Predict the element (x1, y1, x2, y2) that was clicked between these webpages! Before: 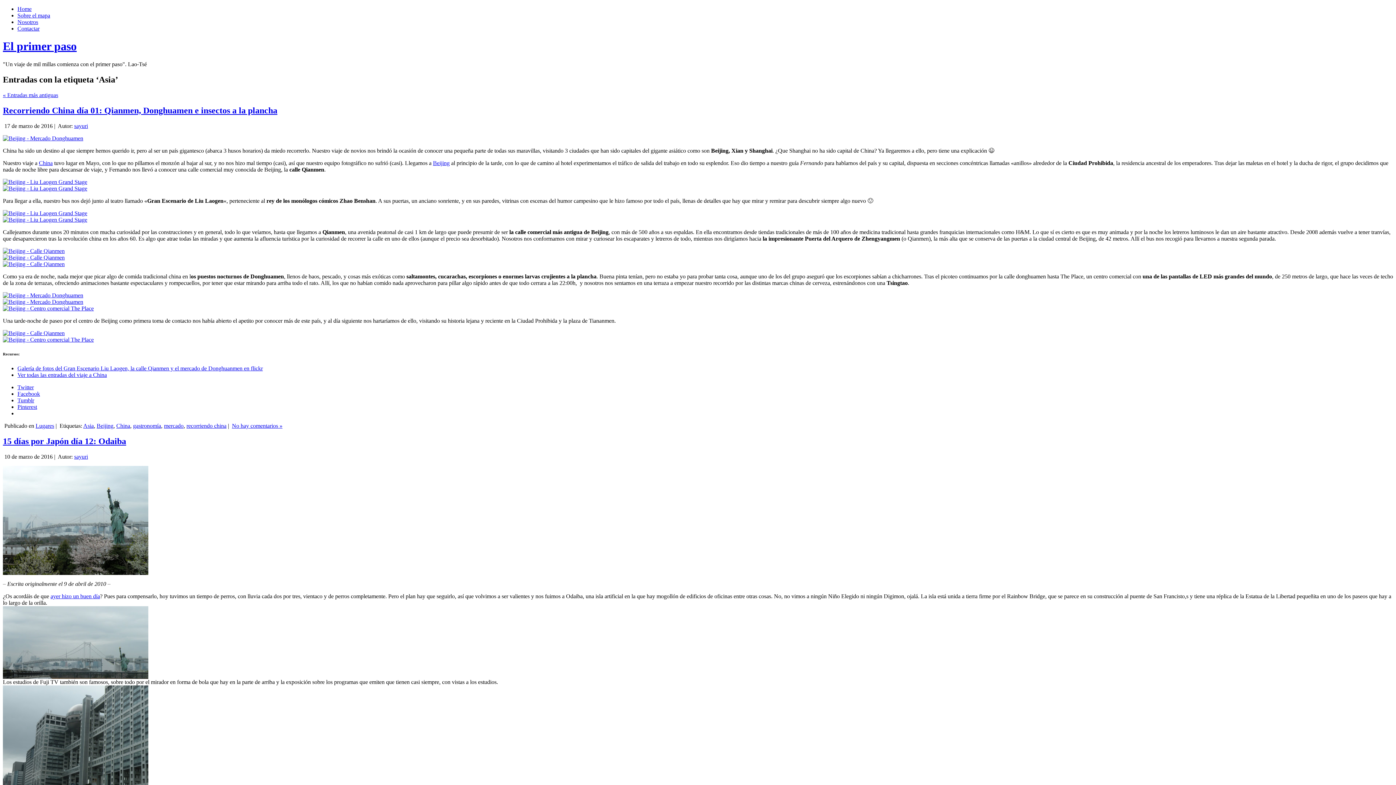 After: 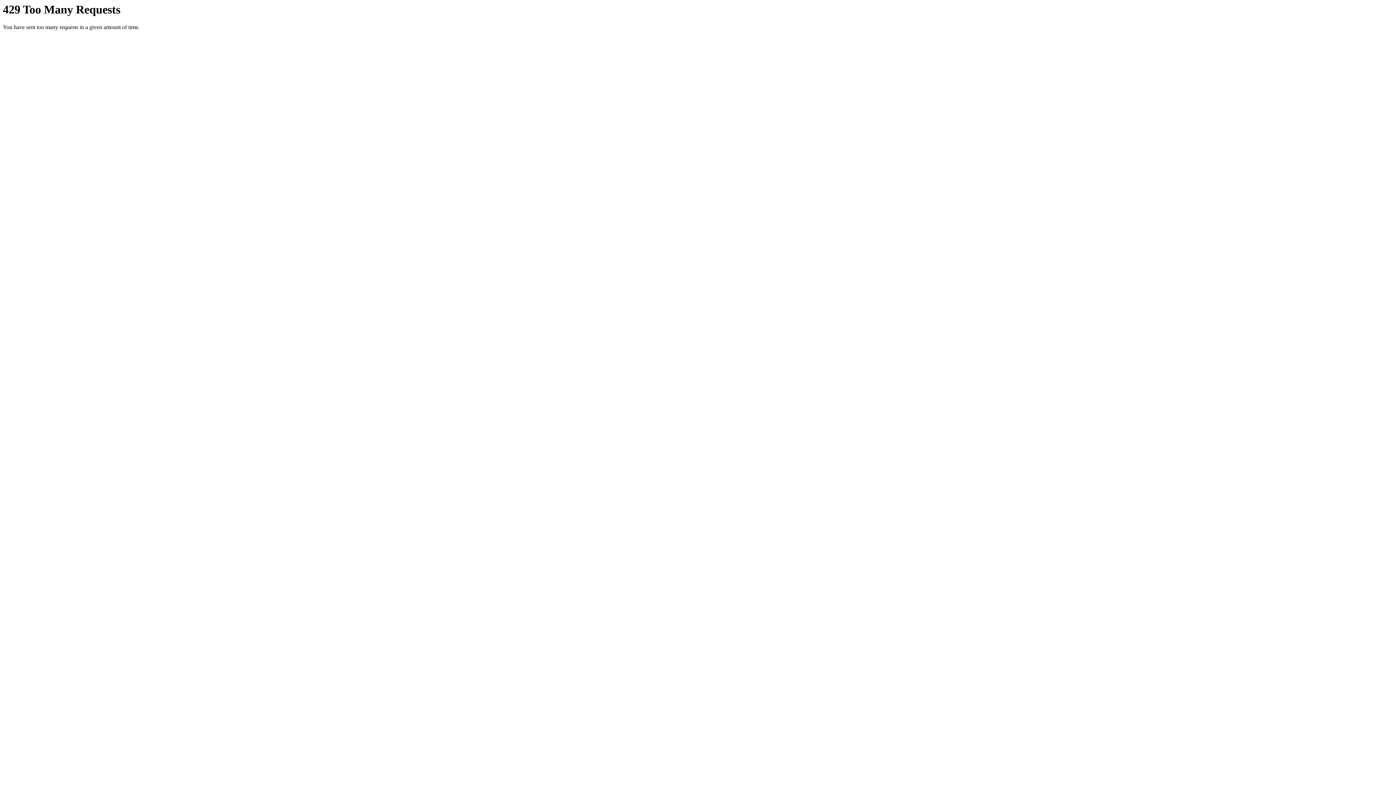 Action: bbox: (2, 178, 87, 184)